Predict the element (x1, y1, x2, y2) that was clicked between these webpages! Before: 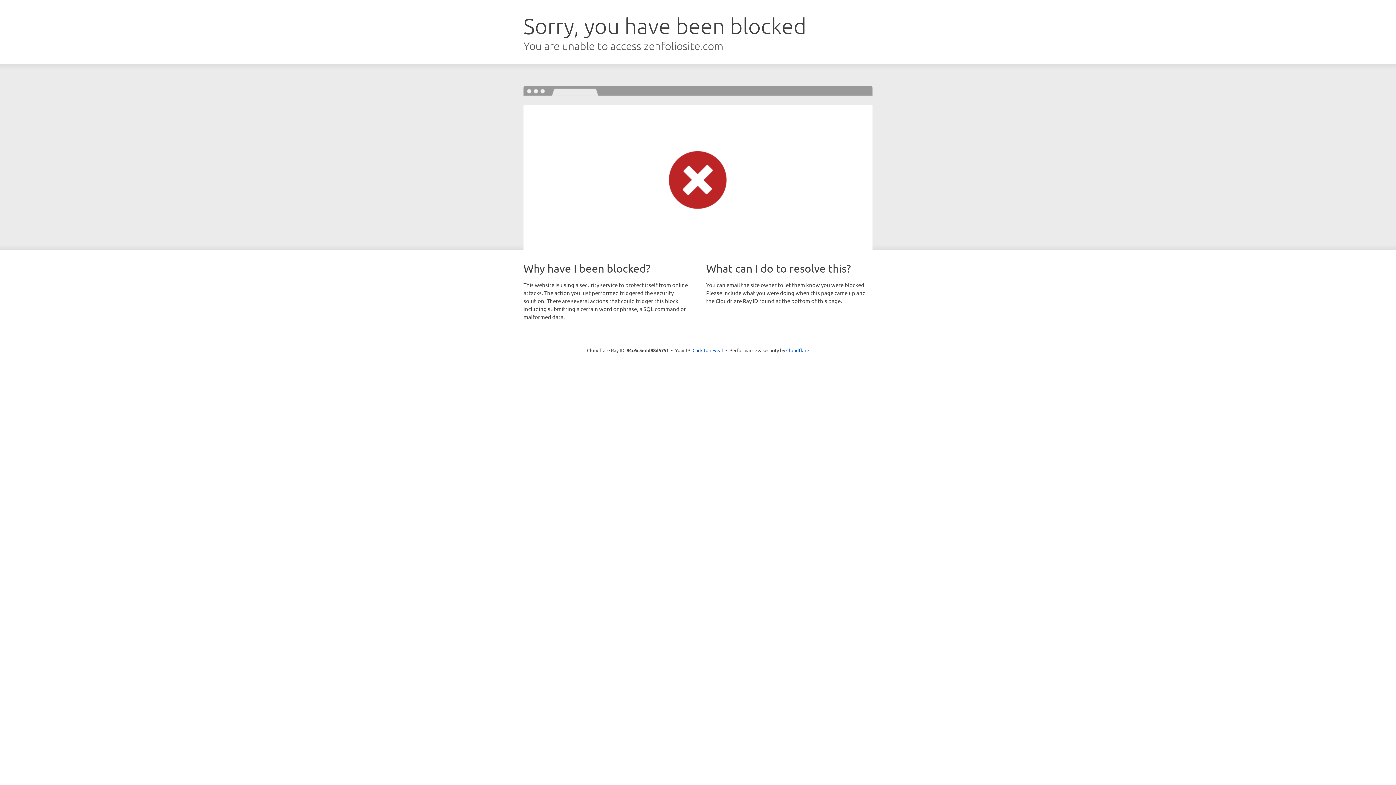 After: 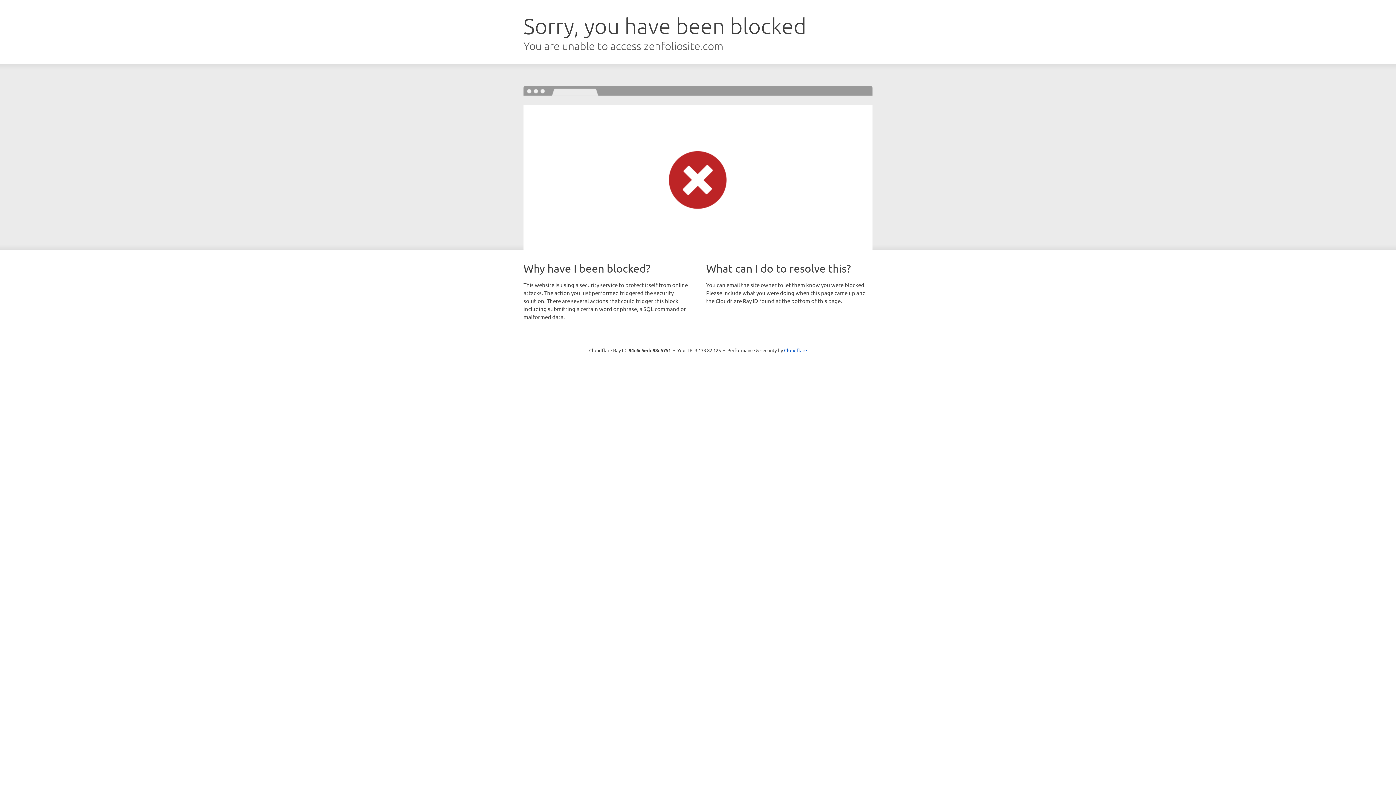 Action: label: Click to reveal bbox: (692, 346, 723, 353)